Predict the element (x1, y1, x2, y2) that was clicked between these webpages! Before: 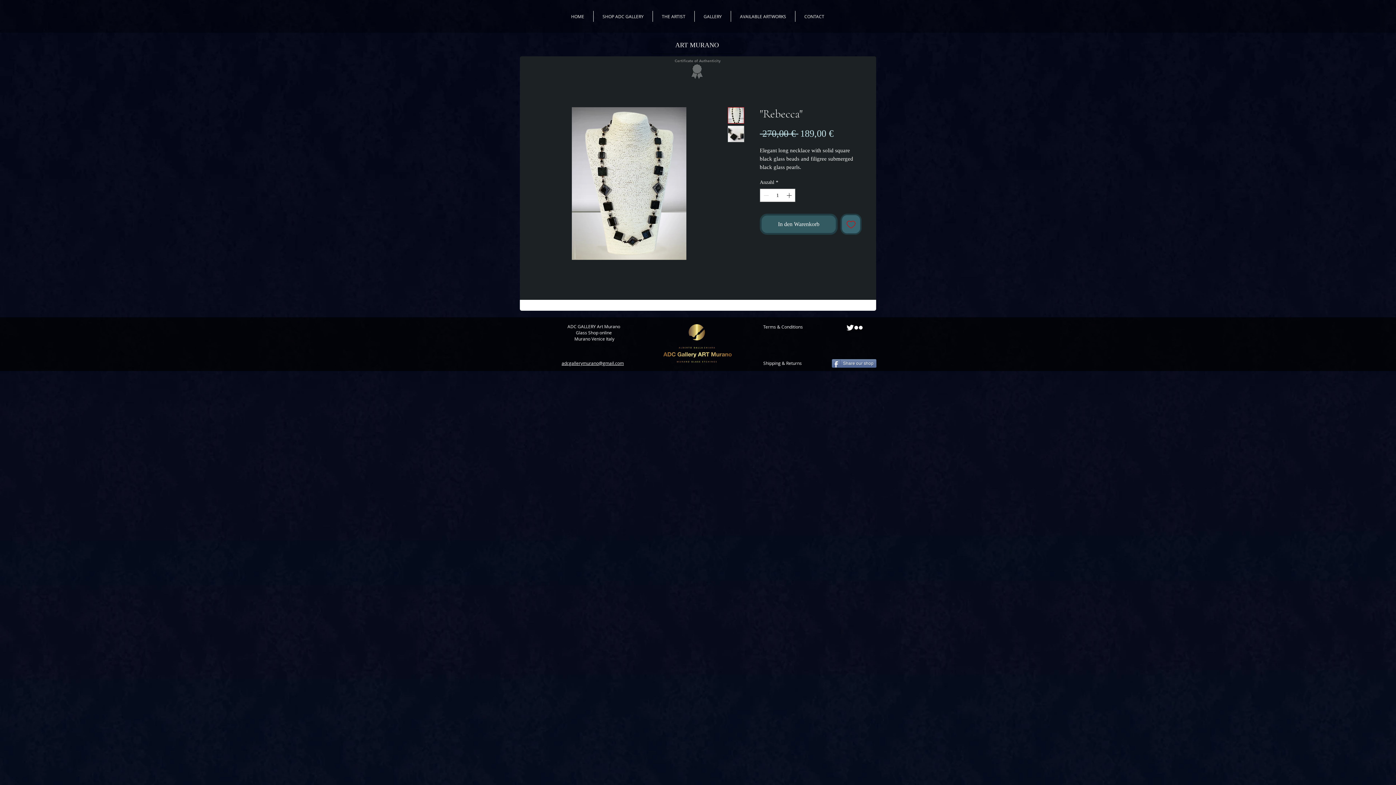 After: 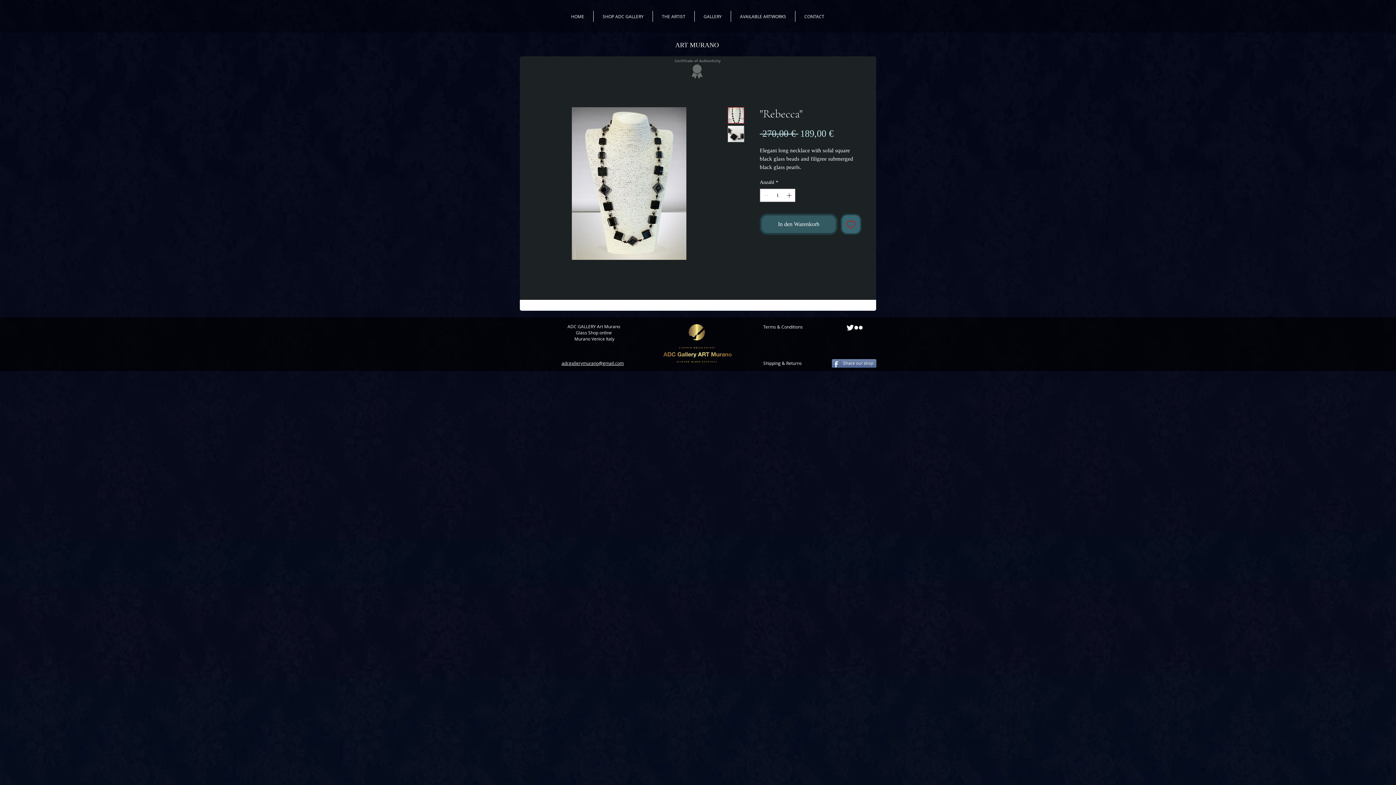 Action: bbox: (846, 323, 854, 332)